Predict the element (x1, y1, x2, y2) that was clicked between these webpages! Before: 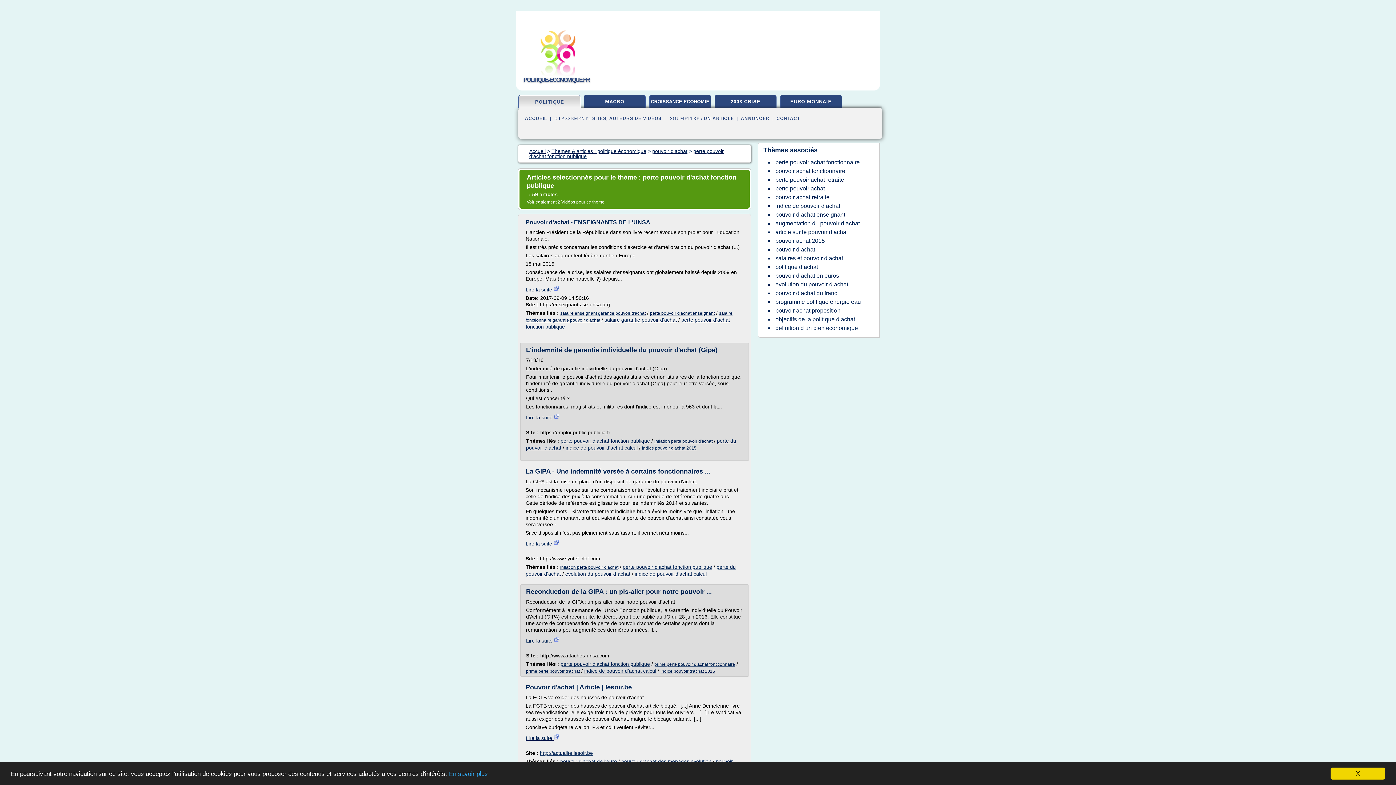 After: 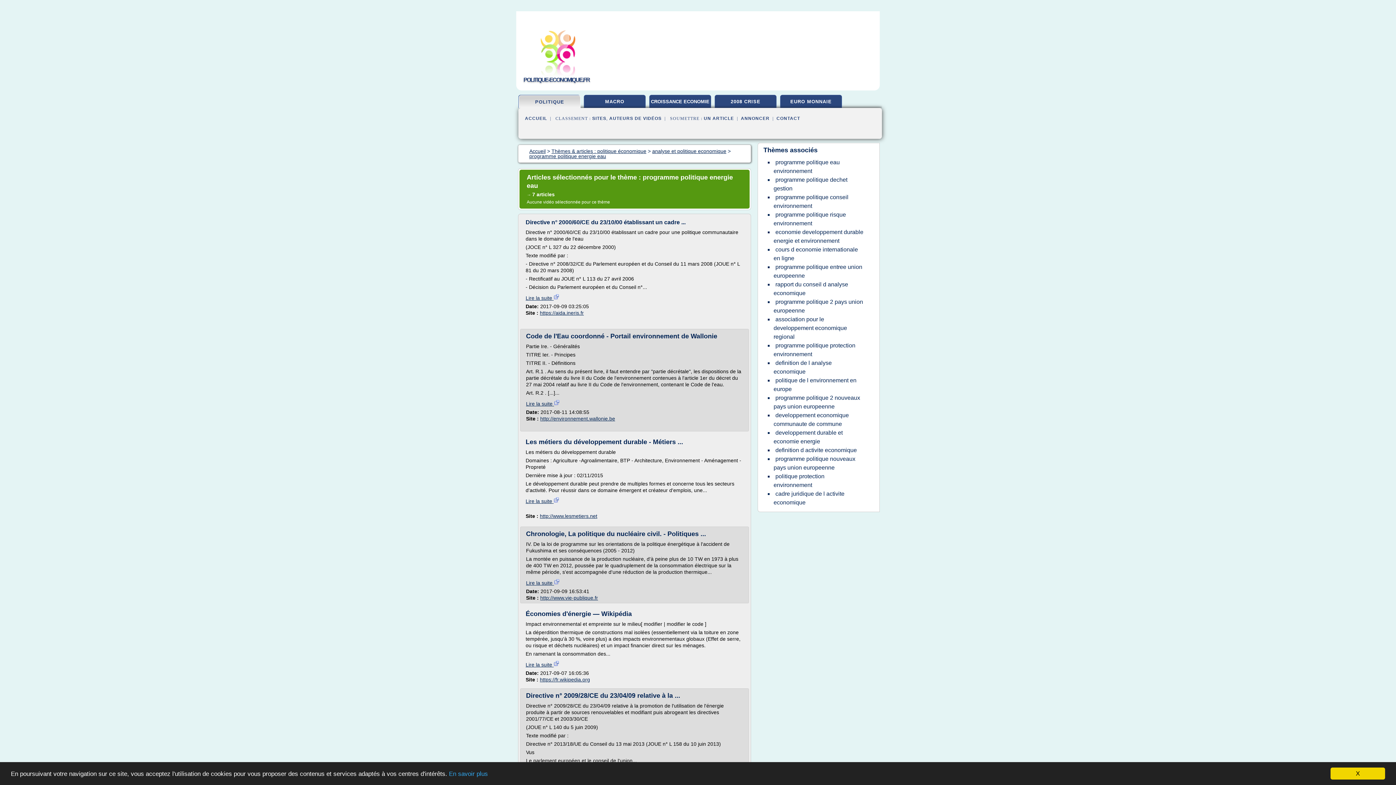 Action: bbox: (773, 297, 862, 306) label: programme politique energie eau